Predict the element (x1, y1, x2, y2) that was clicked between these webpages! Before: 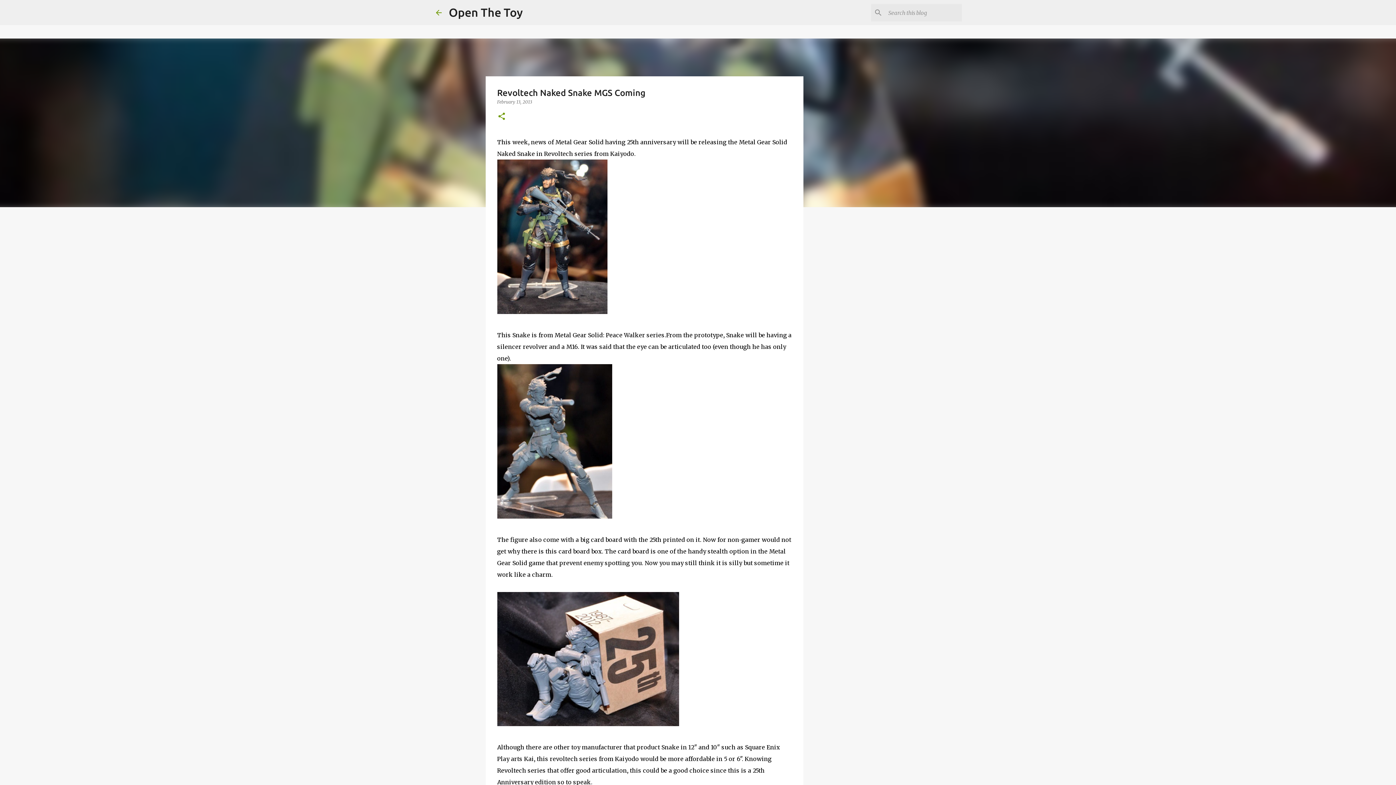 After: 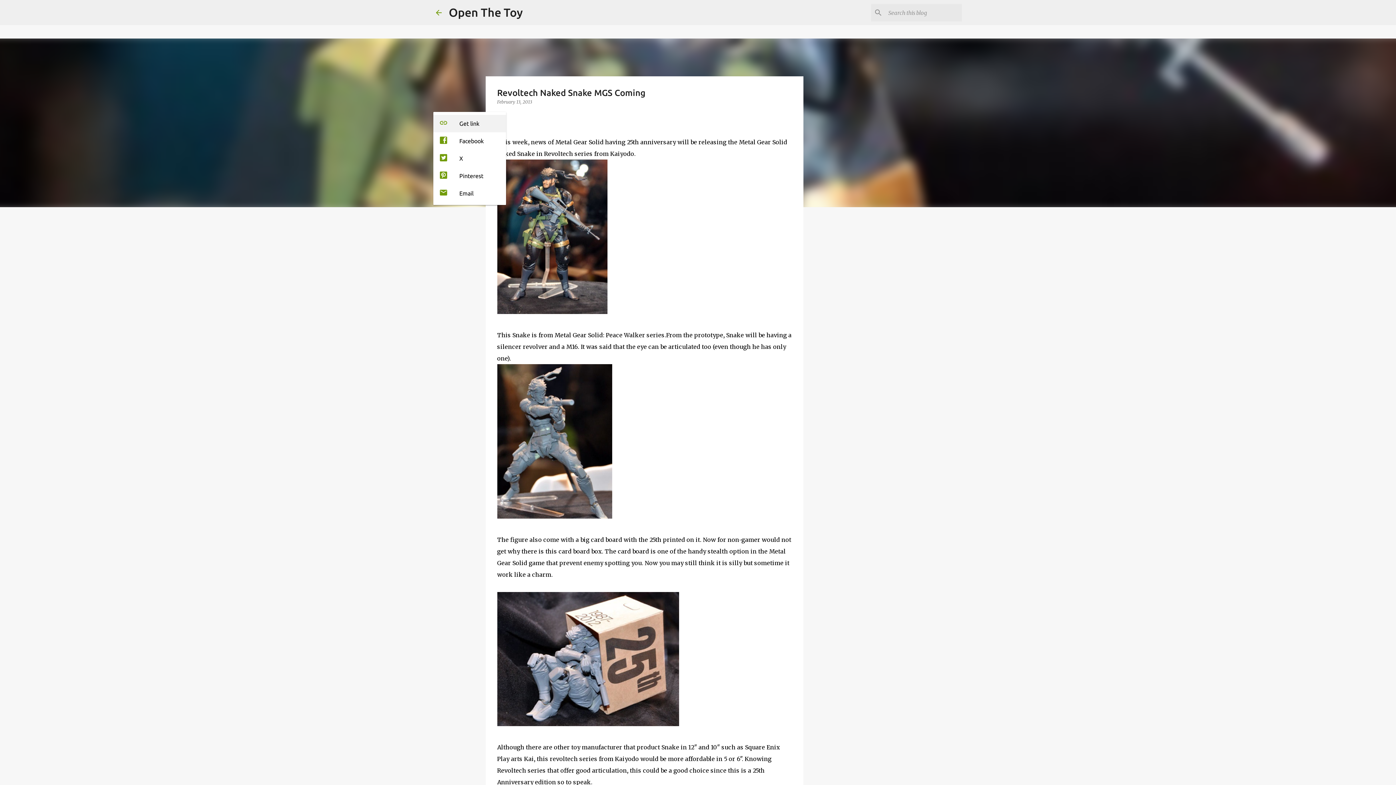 Action: bbox: (497, 112, 506, 121) label: Share